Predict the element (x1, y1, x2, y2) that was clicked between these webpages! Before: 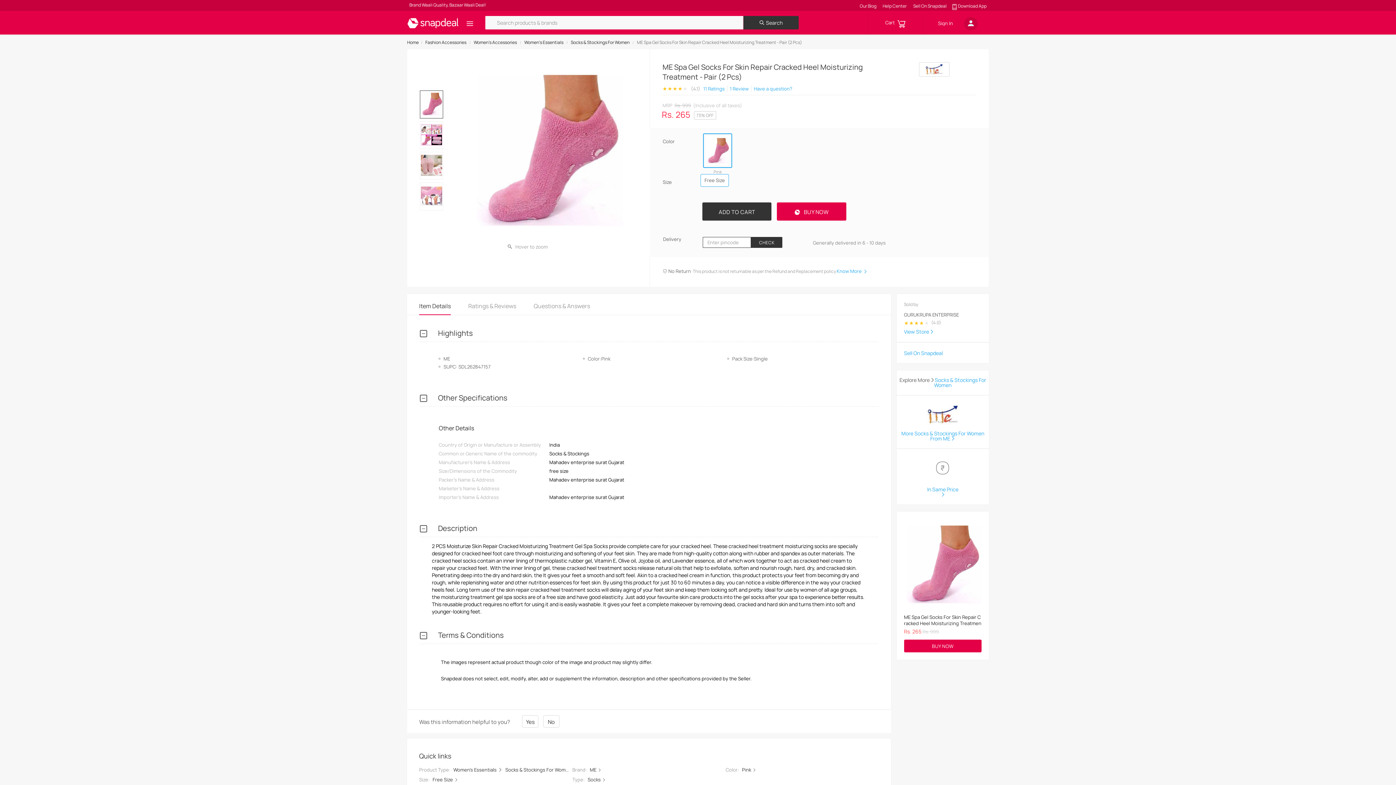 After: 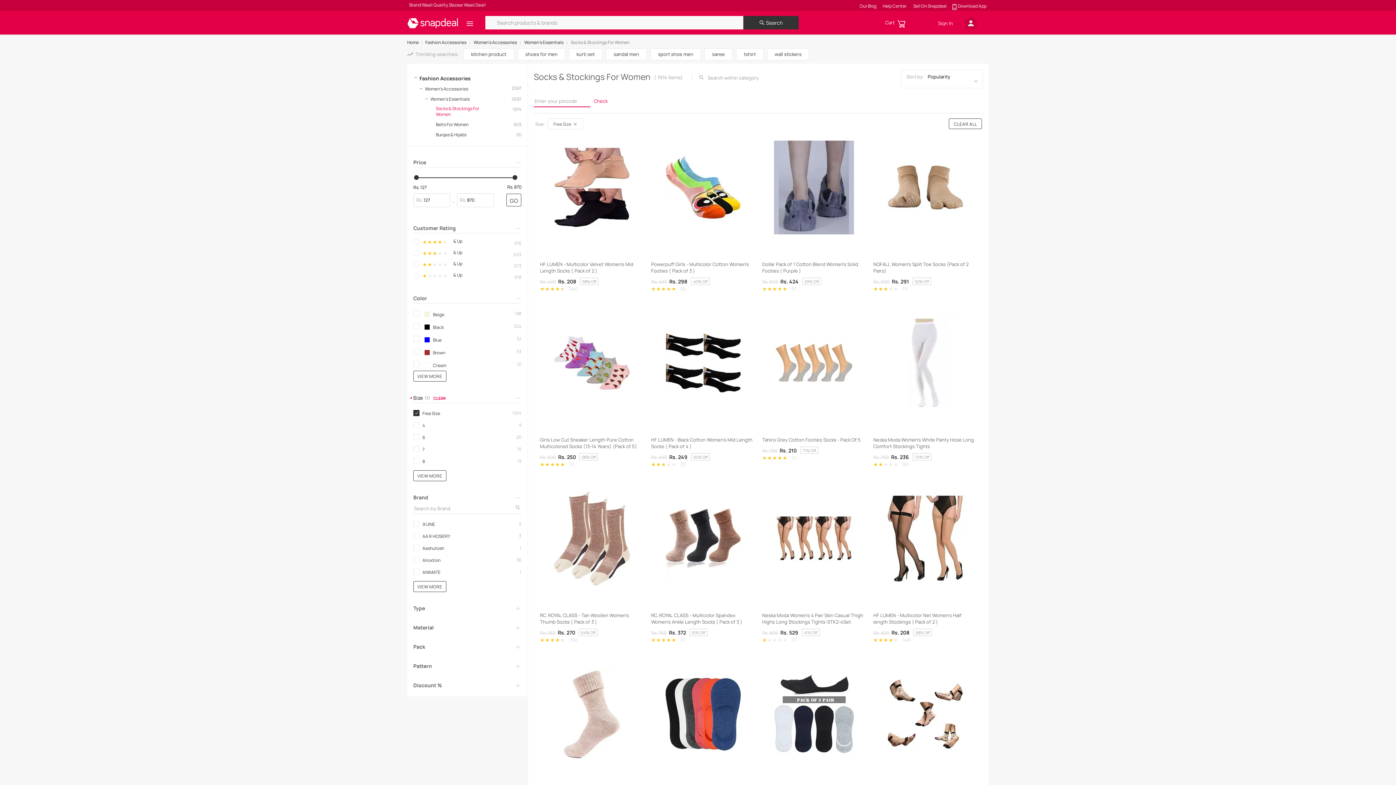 Action: label: Free Size bbox: (432, 776, 453, 783)